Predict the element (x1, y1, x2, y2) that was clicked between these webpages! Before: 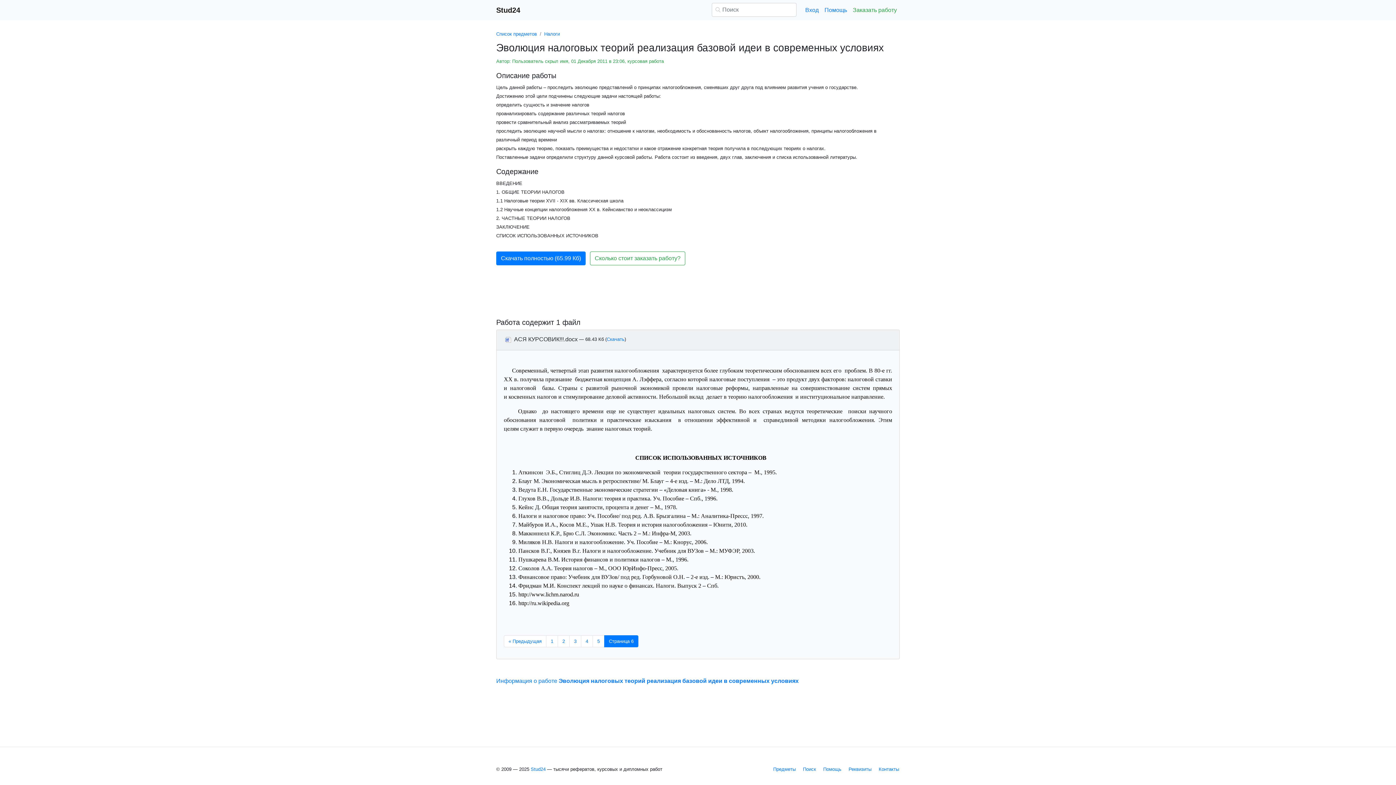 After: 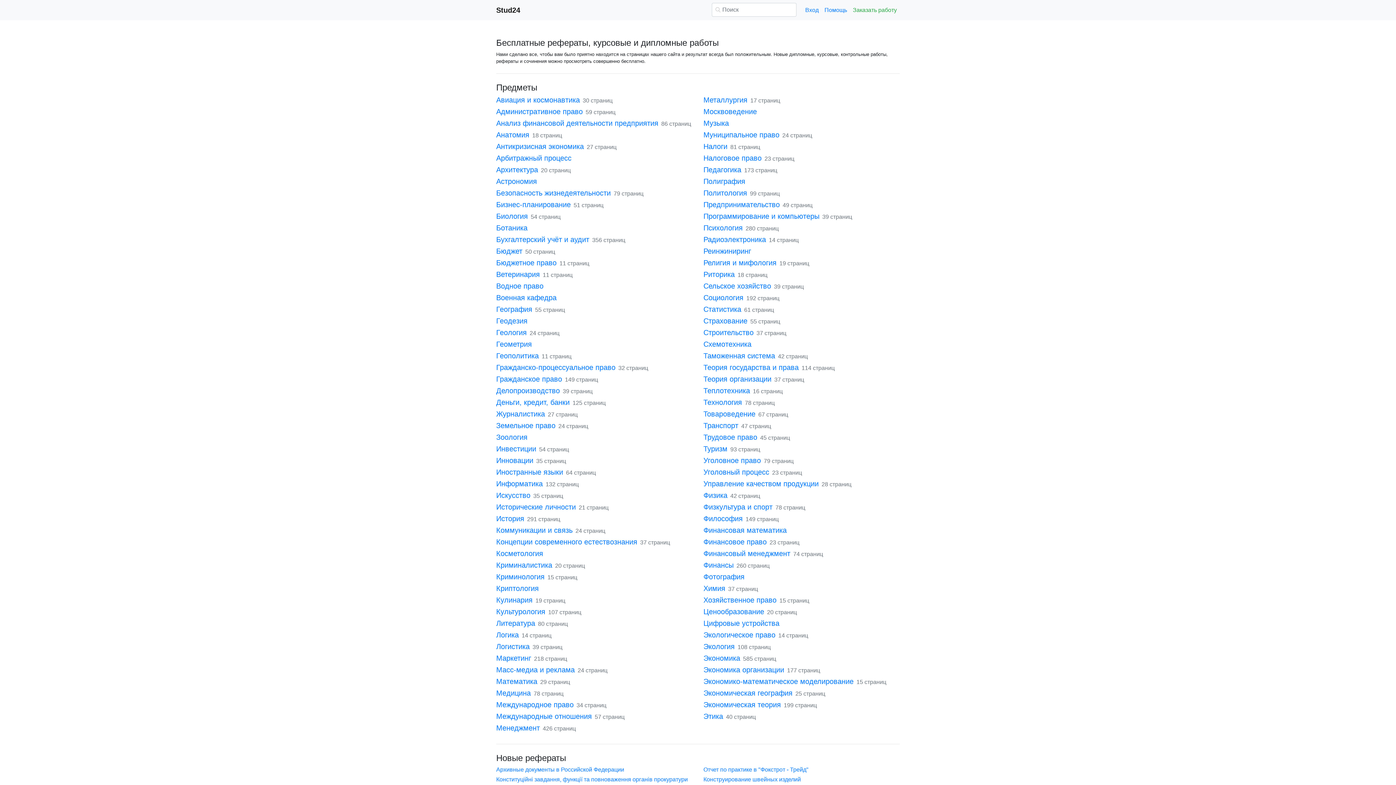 Action: bbox: (530, 766, 545, 772) label: Stud24